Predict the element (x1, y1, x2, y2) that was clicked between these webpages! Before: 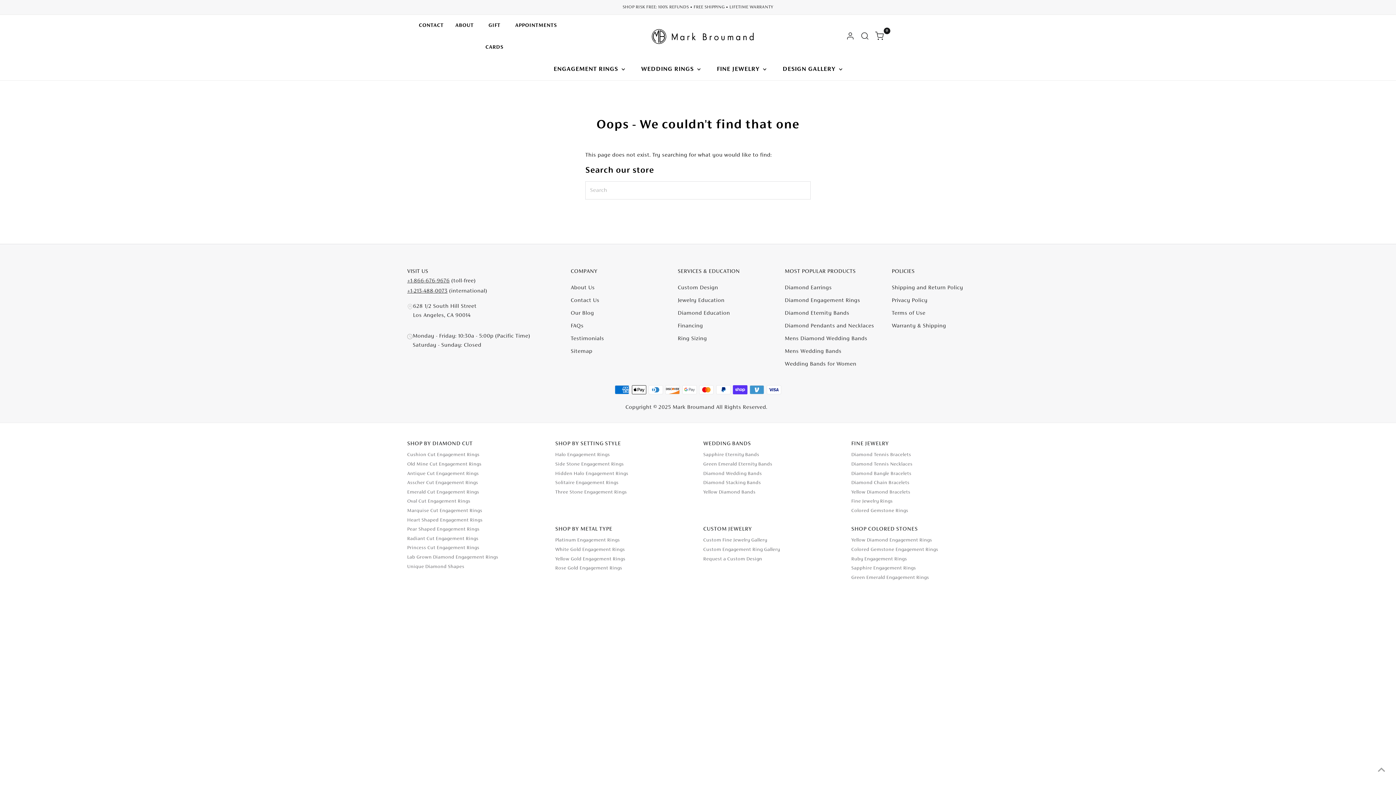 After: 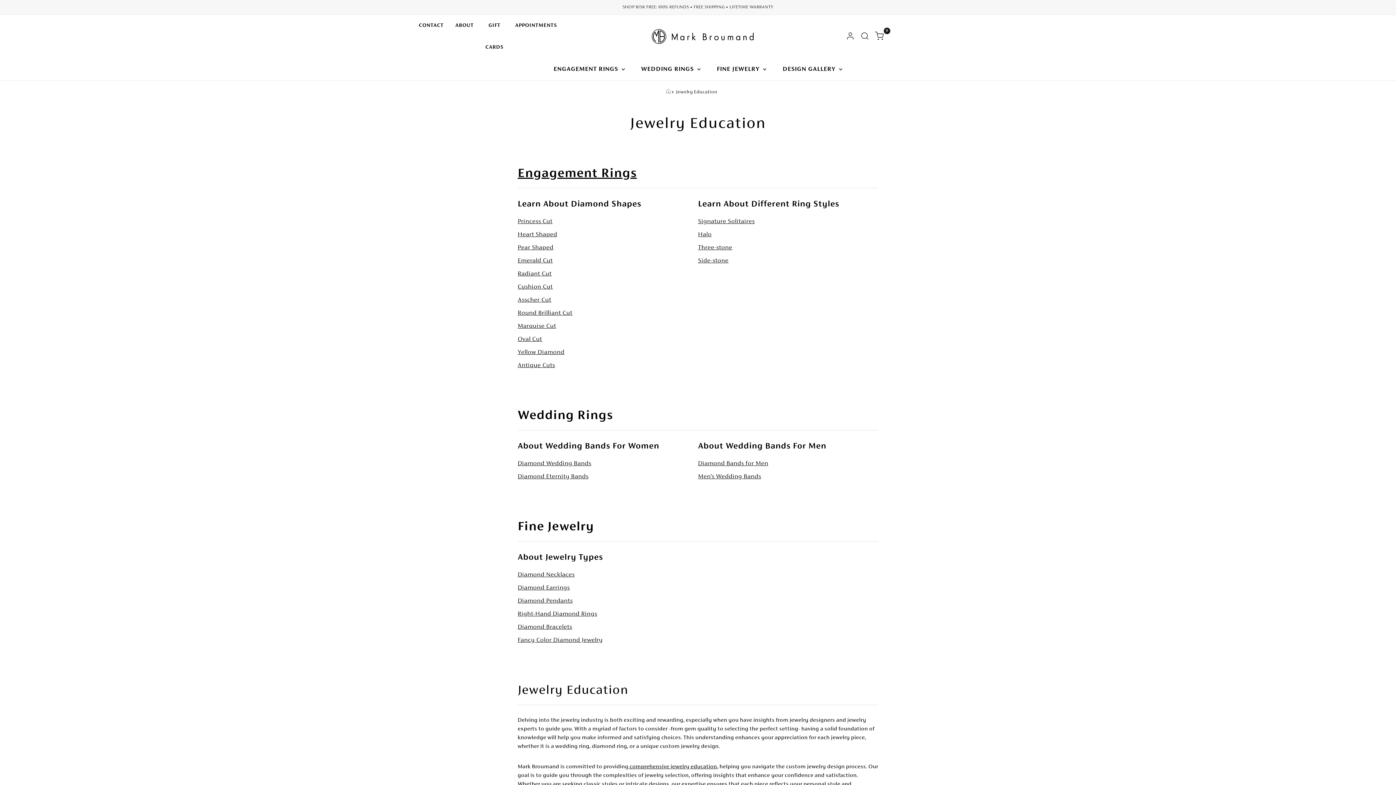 Action: label: Jewelry Education bbox: (677, 294, 724, 307)